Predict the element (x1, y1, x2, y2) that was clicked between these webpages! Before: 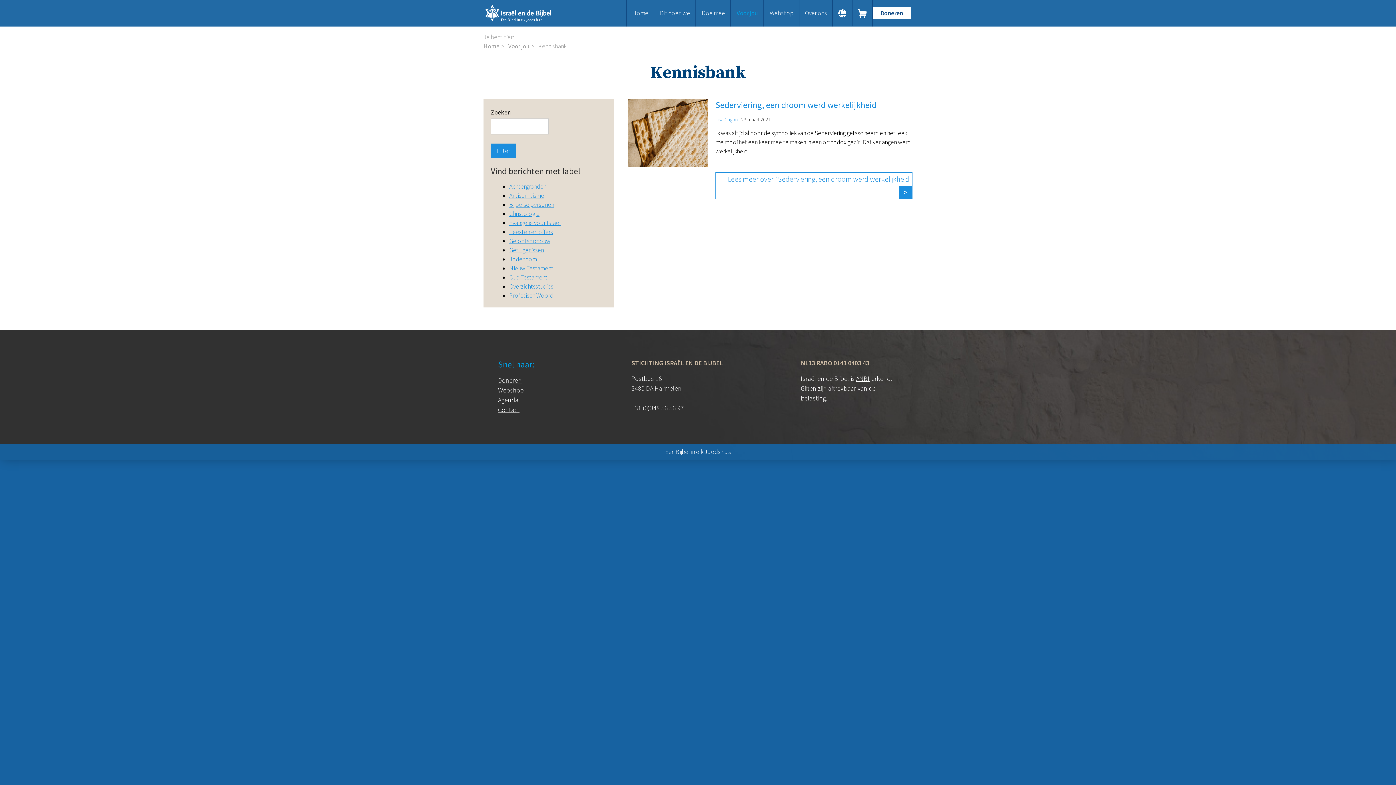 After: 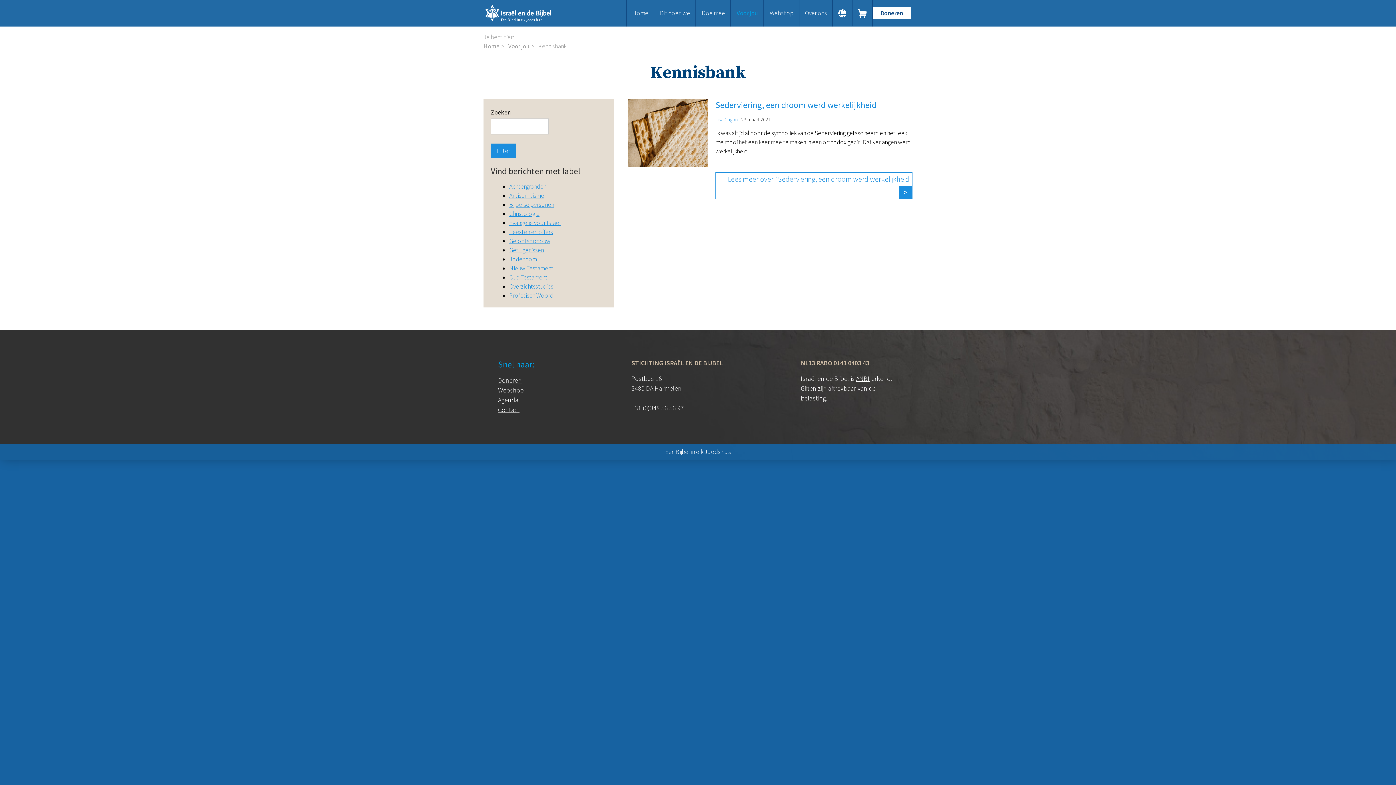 Action: label: Lisa Cagan bbox: (715, 116, 737, 122)